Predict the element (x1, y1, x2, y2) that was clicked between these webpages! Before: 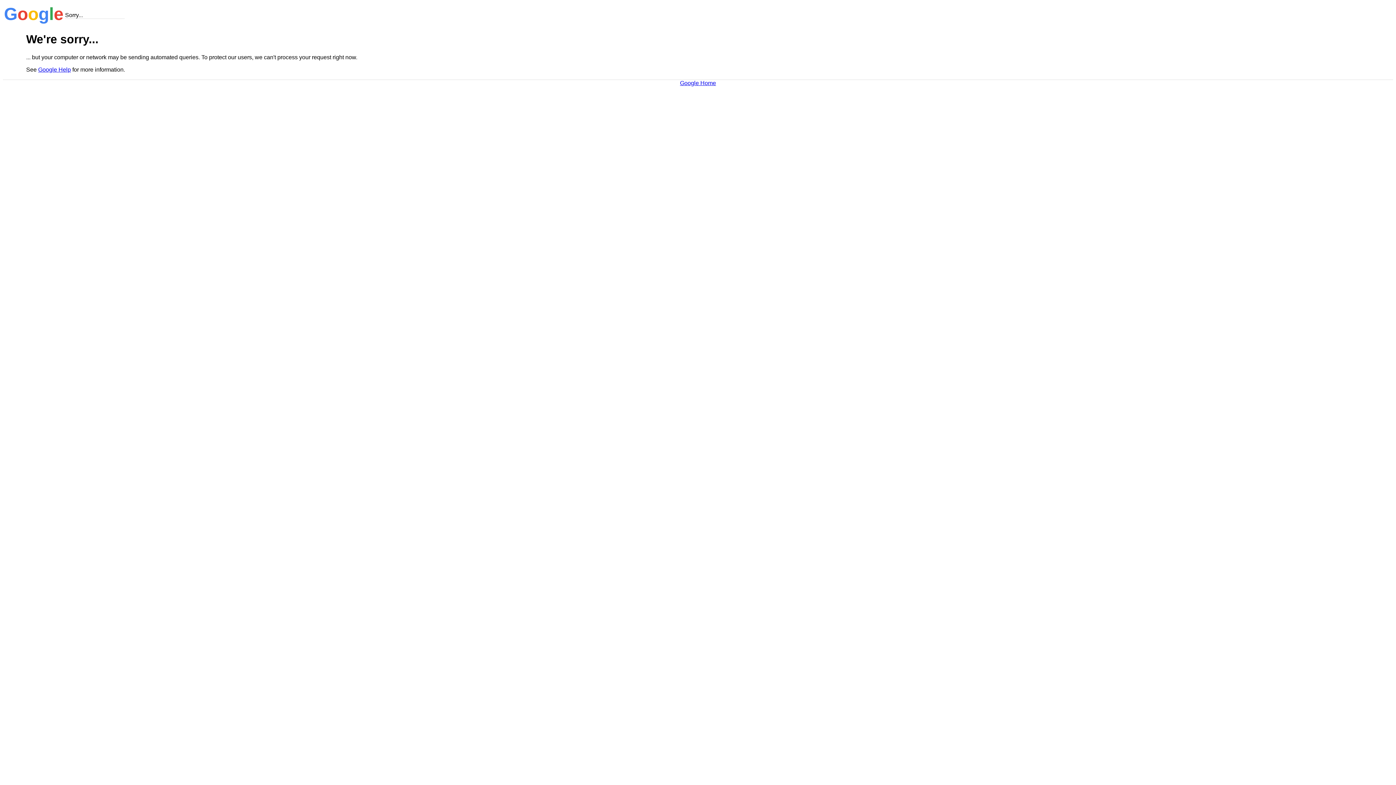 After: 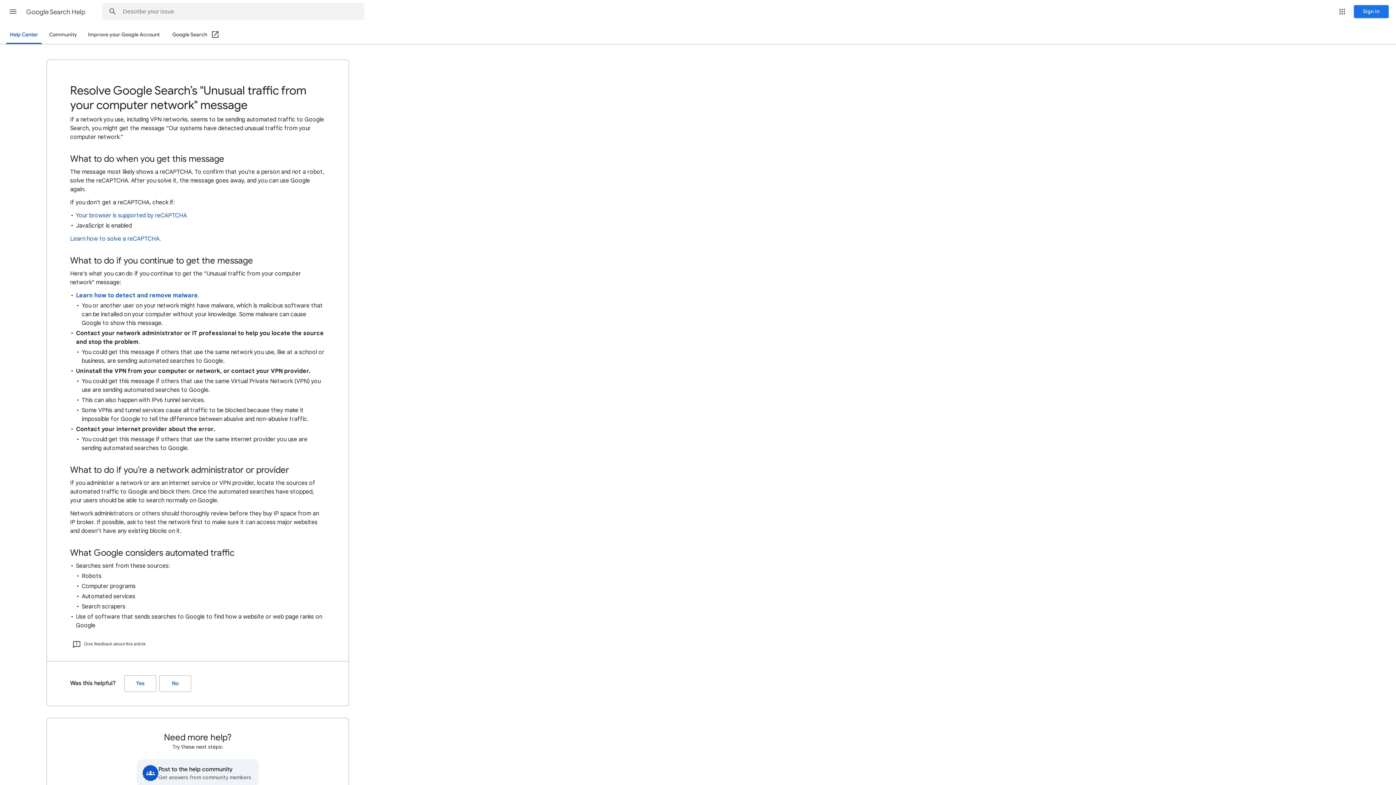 Action: bbox: (38, 66, 70, 72) label: Google Help